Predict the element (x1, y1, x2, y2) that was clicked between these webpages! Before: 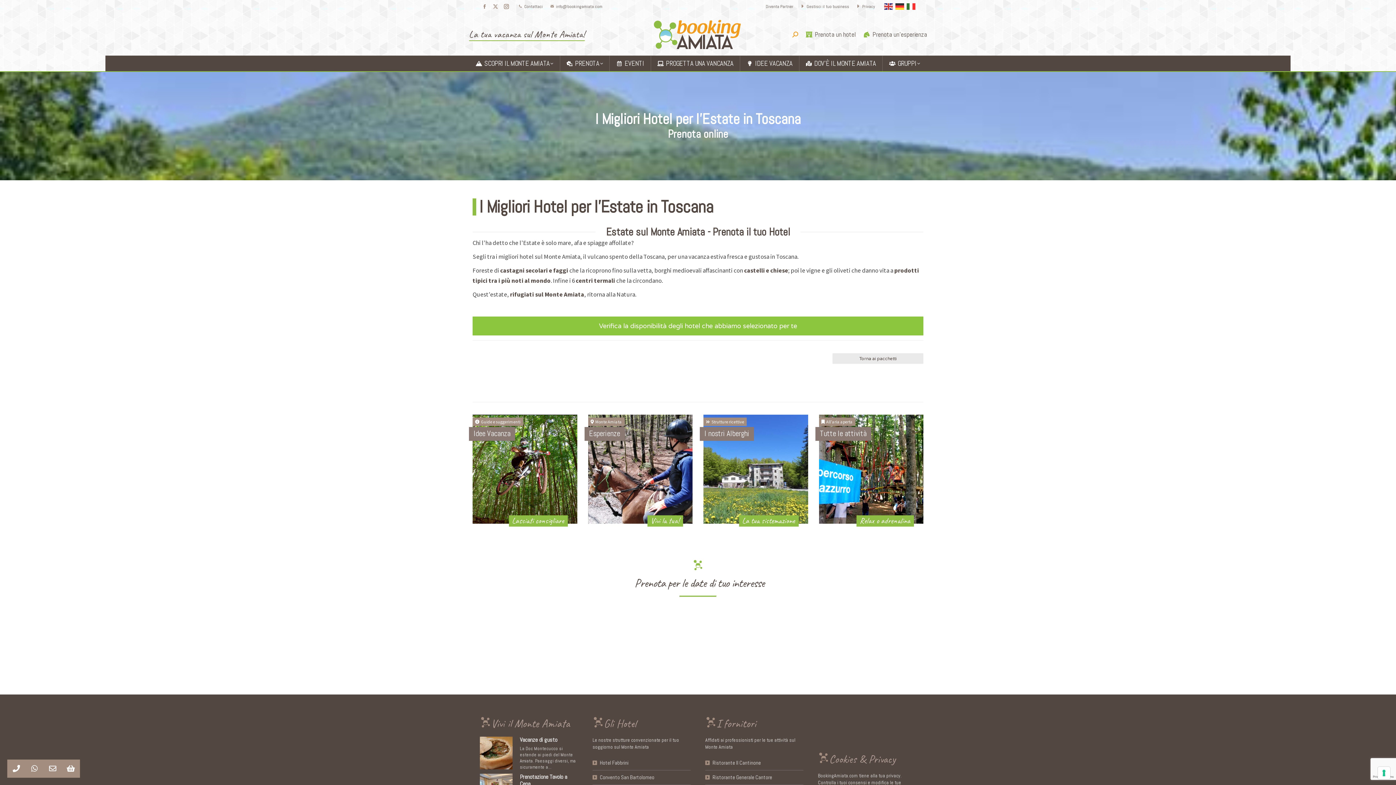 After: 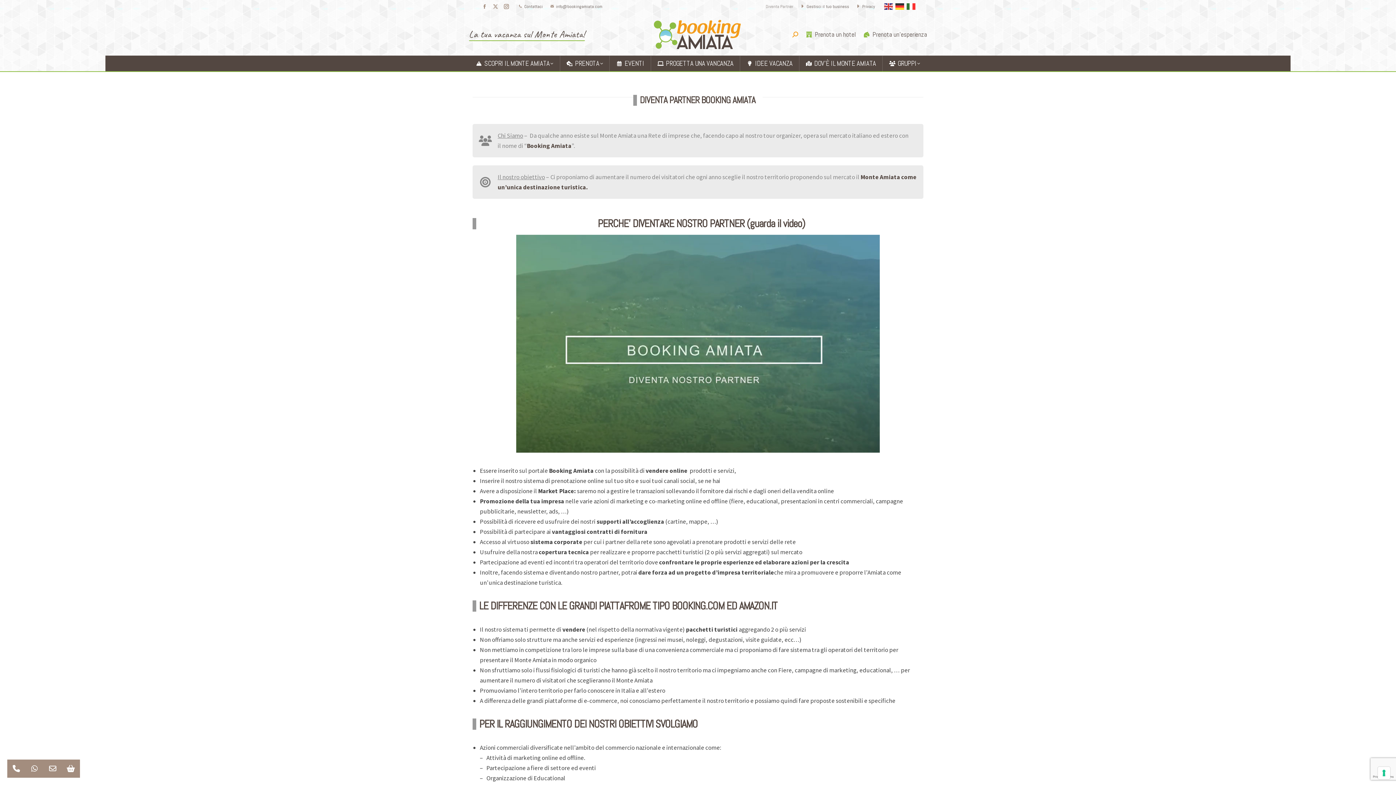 Action: label: Diventa Partner bbox: (766, 3, 793, 9)